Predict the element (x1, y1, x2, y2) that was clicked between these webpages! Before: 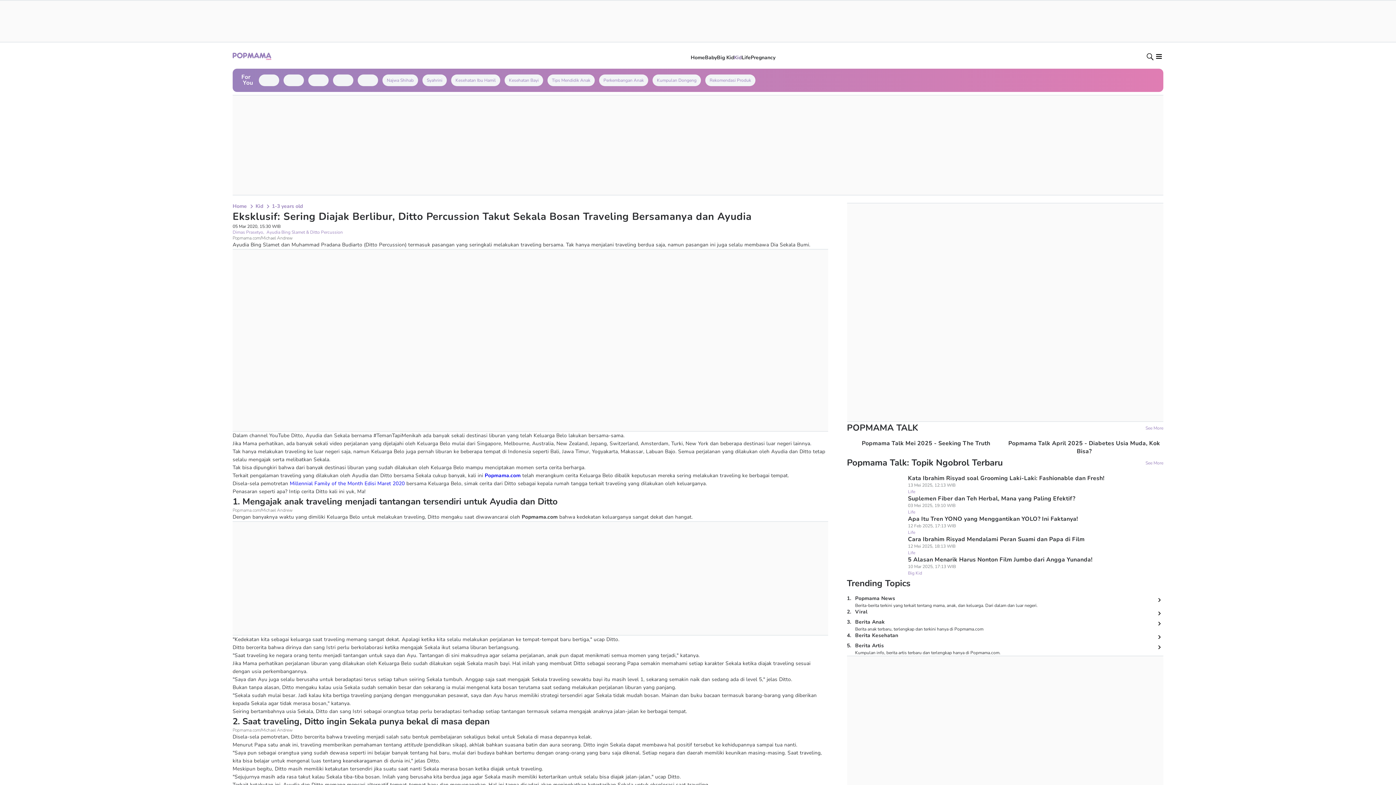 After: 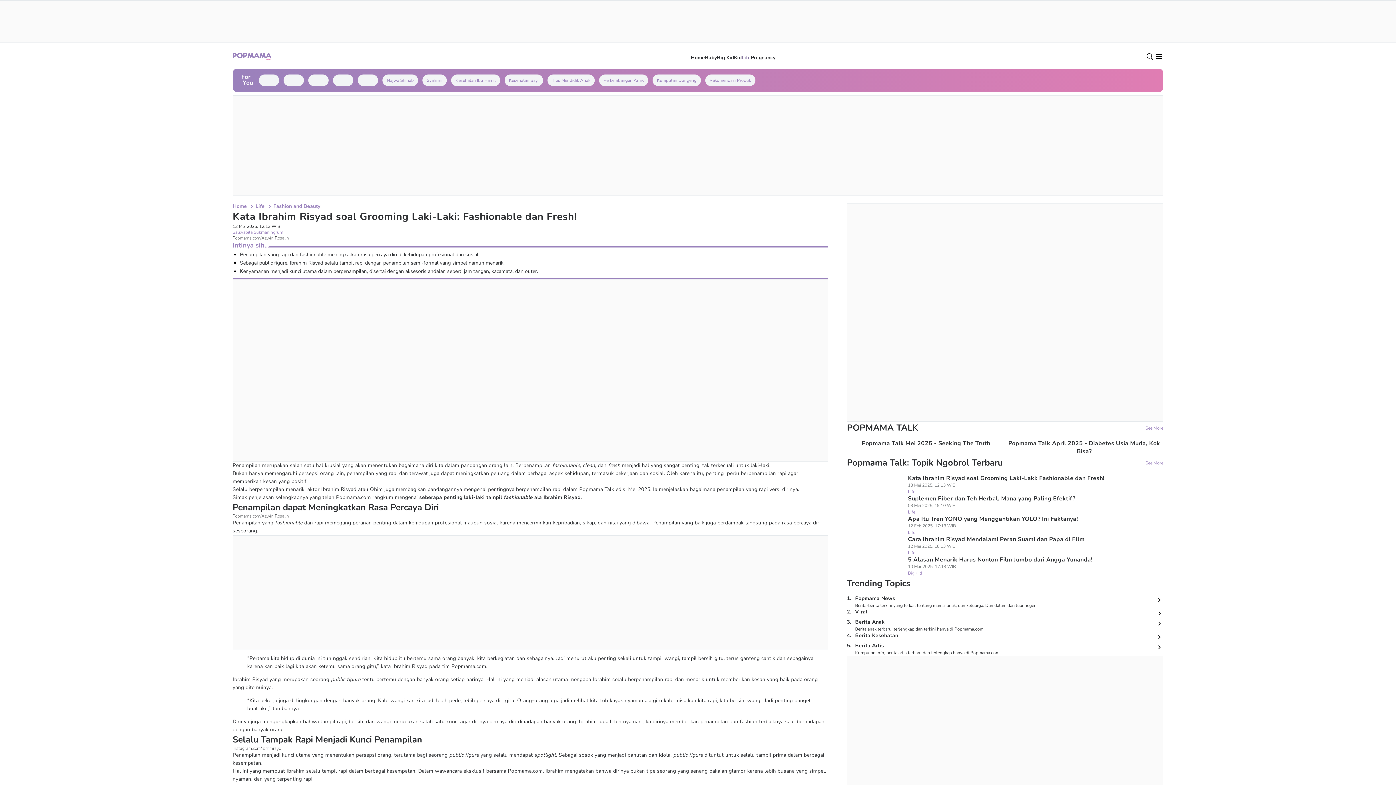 Action: bbox: (908, 474, 1104, 482) label: Kata Ibrahim Risyad soal Grooming Laki-Laki: Fashionable dan Fresh!